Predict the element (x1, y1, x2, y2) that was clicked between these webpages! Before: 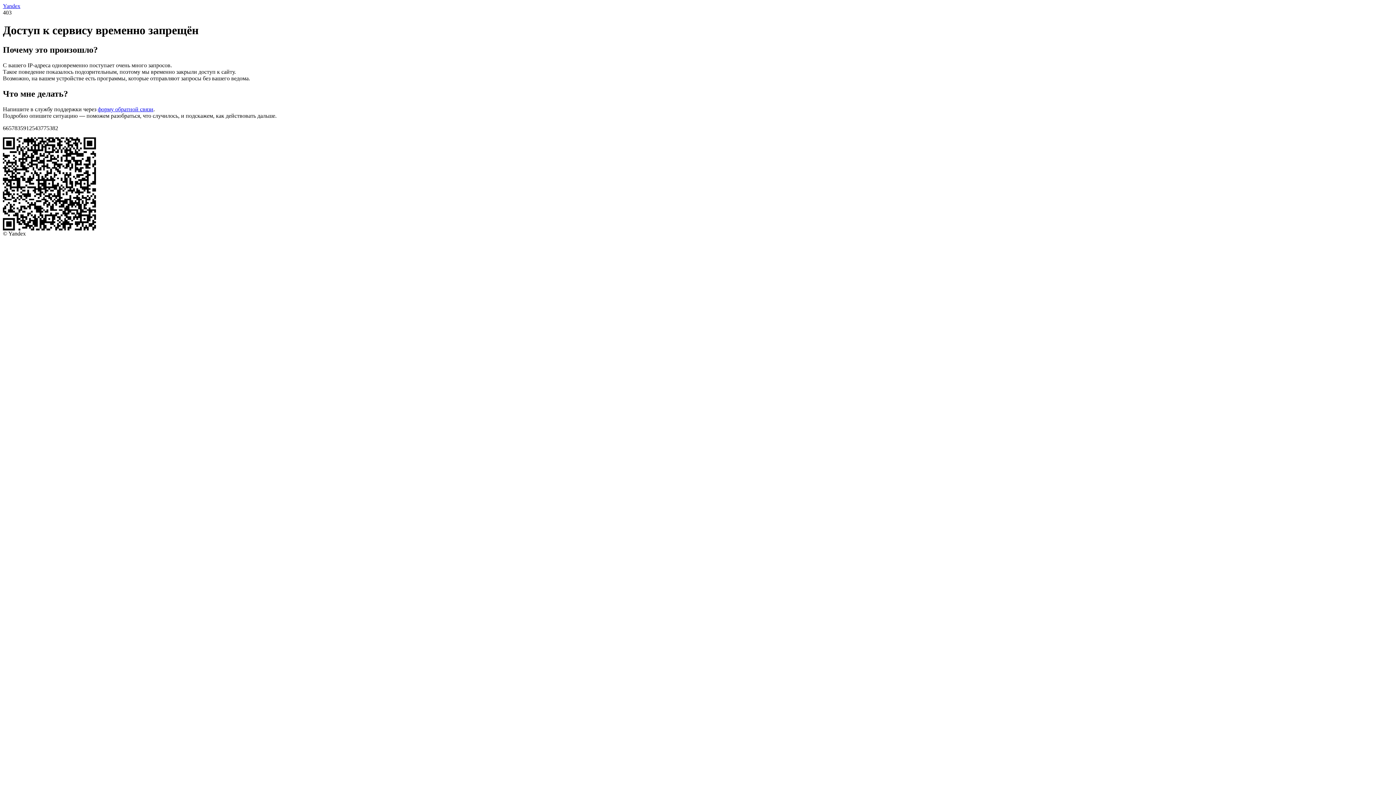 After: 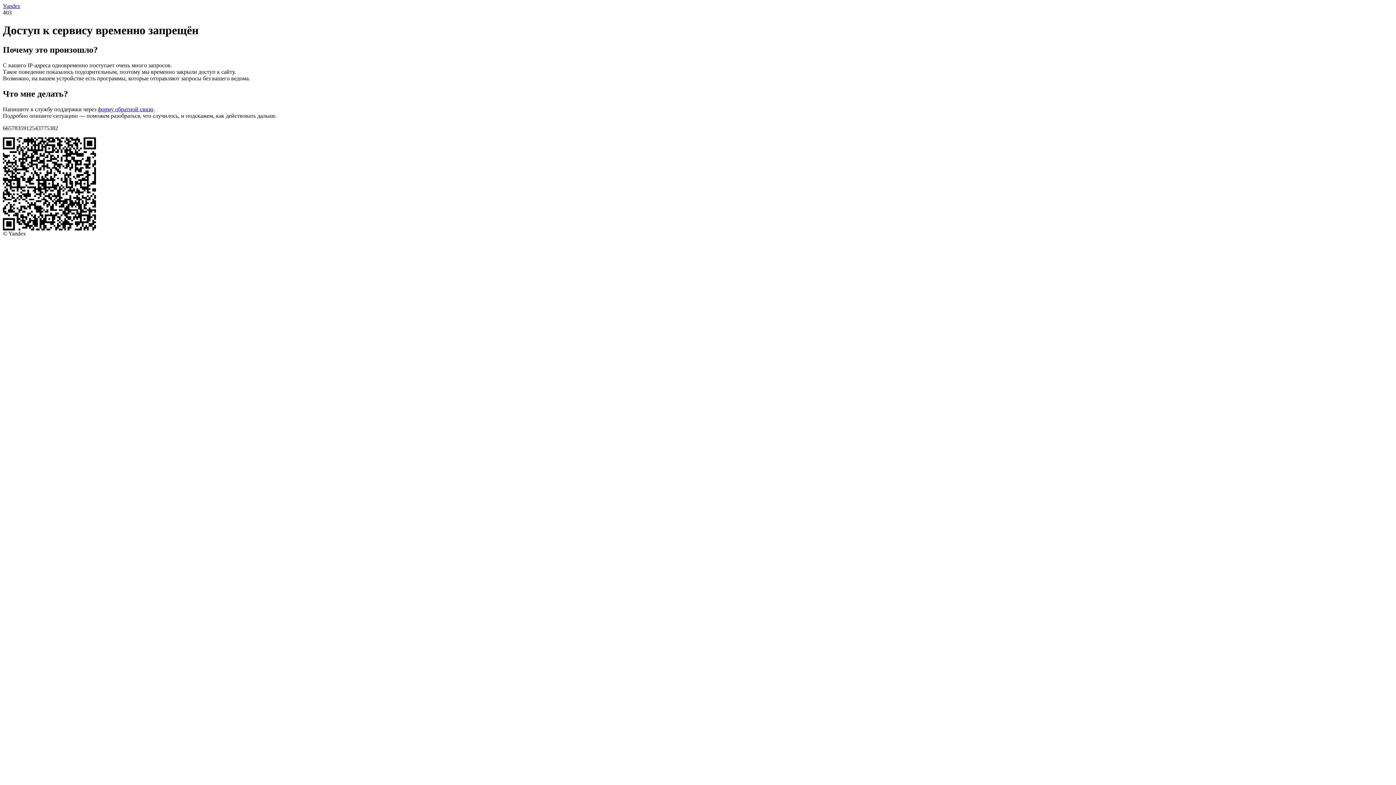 Action: label: форму обратной связи bbox: (97, 106, 153, 112)